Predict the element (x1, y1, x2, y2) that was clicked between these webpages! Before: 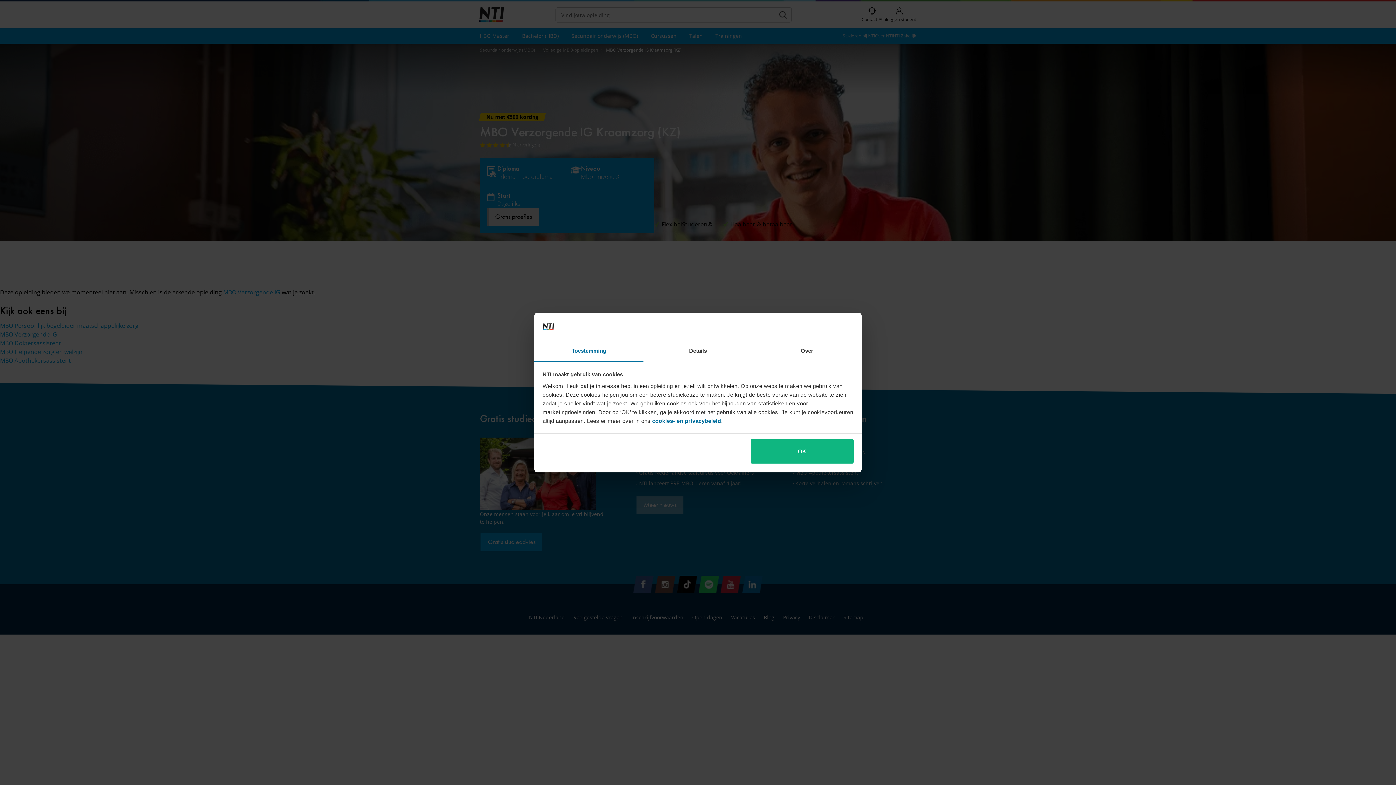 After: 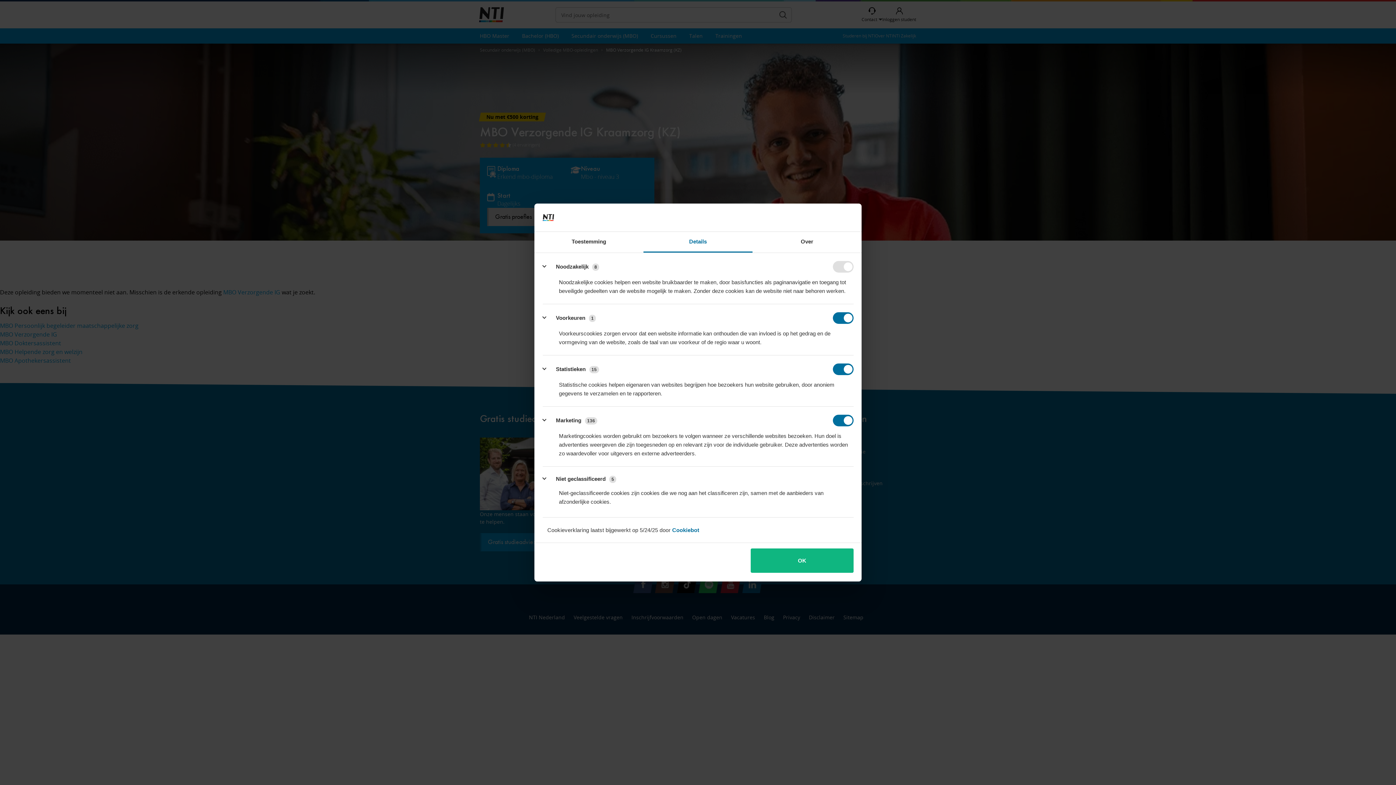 Action: bbox: (643, 341, 752, 361) label: Details